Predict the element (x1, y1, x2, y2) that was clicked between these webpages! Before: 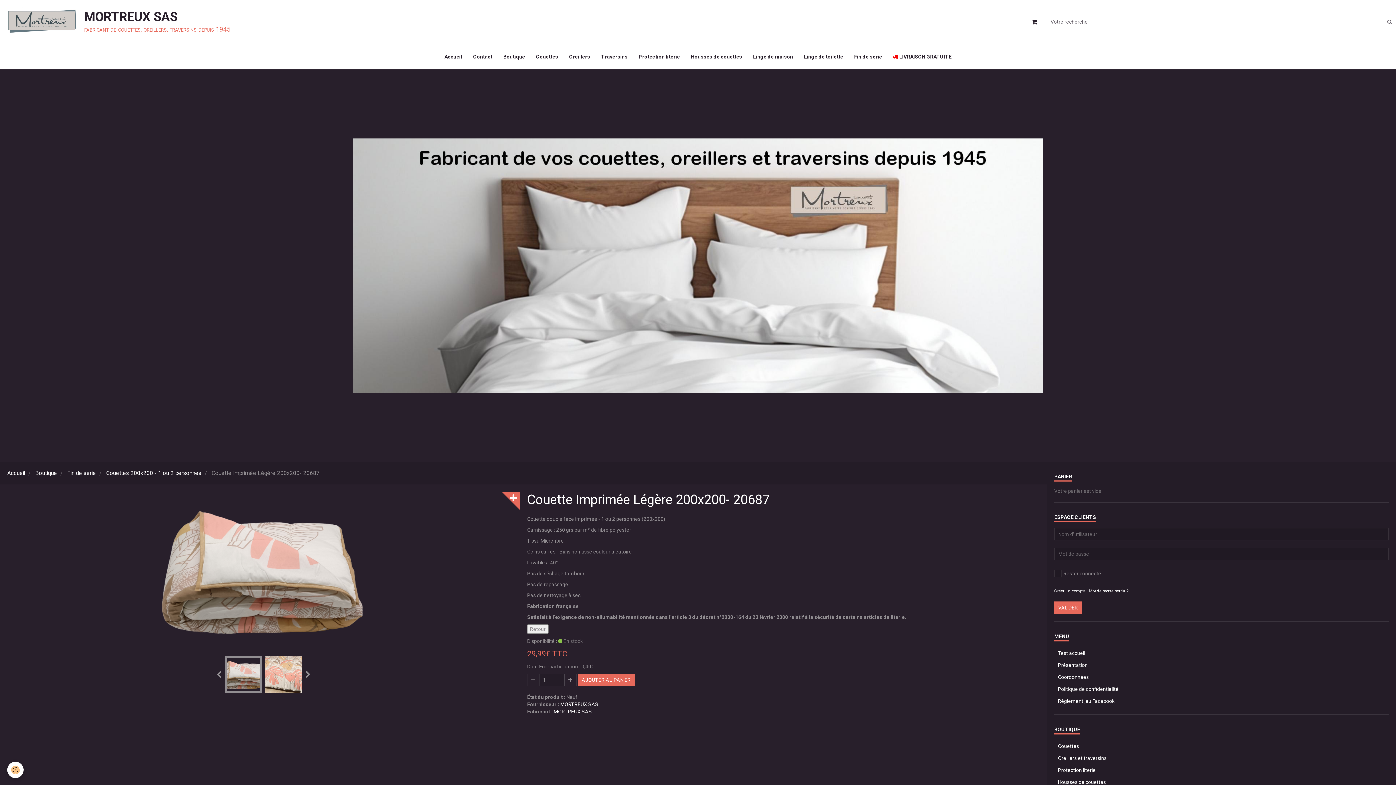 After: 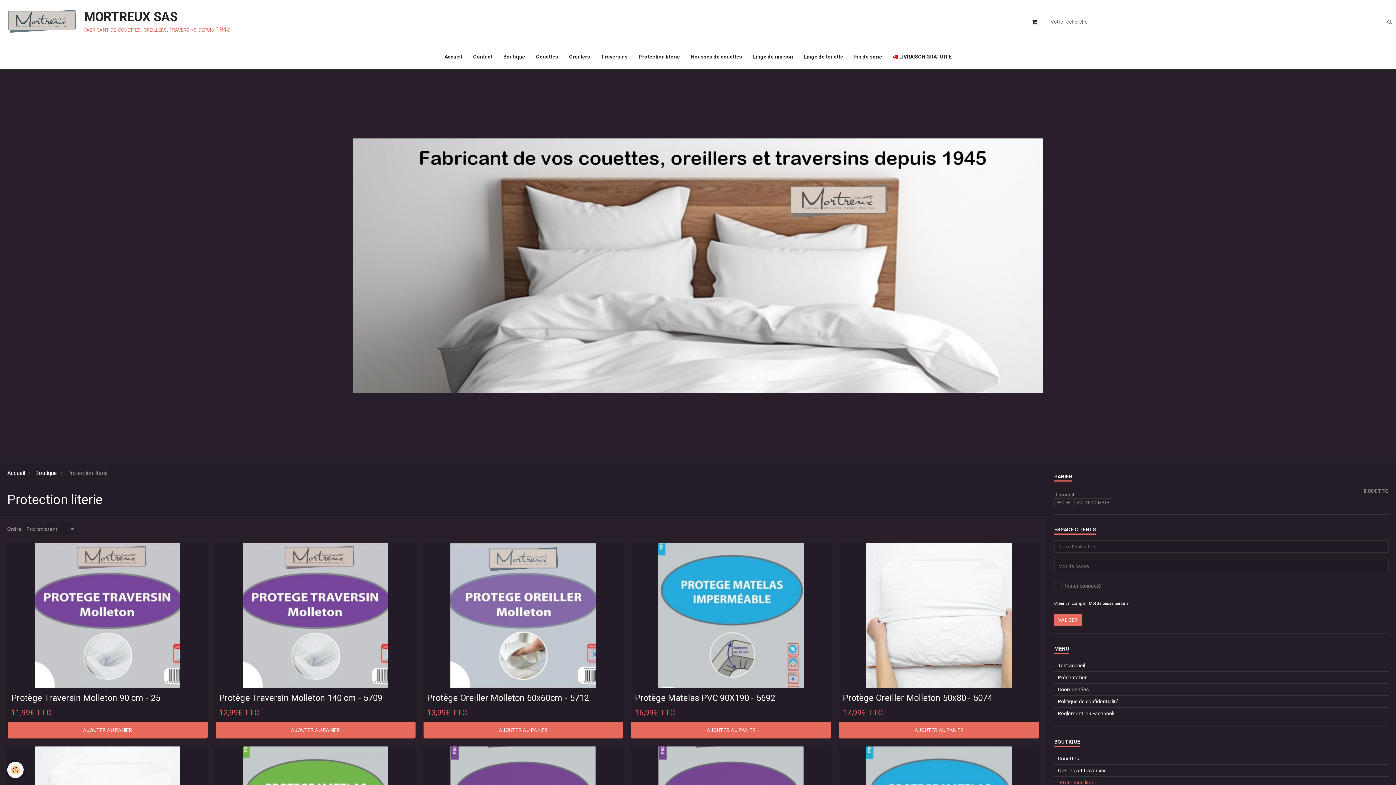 Action: bbox: (633, 44, 685, 69) label: Protection literie